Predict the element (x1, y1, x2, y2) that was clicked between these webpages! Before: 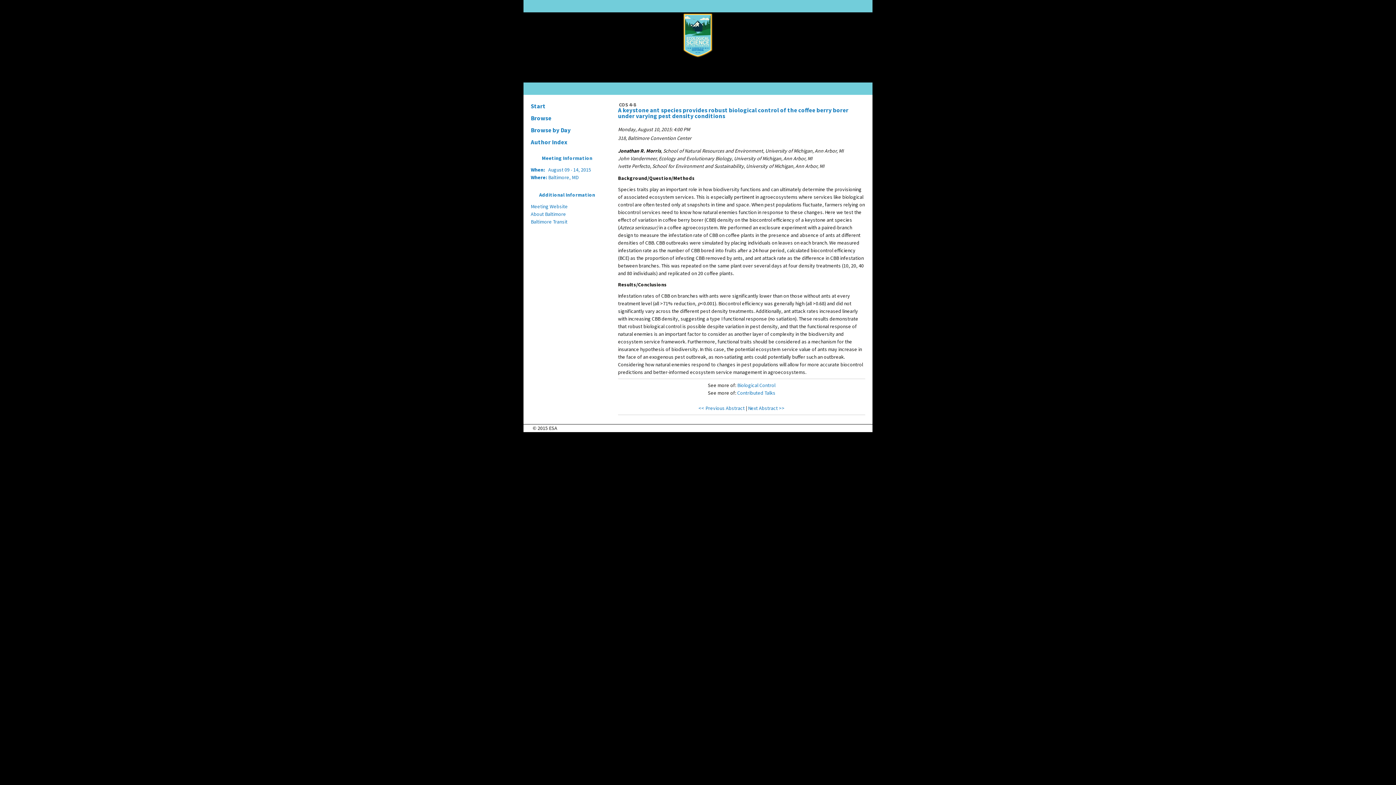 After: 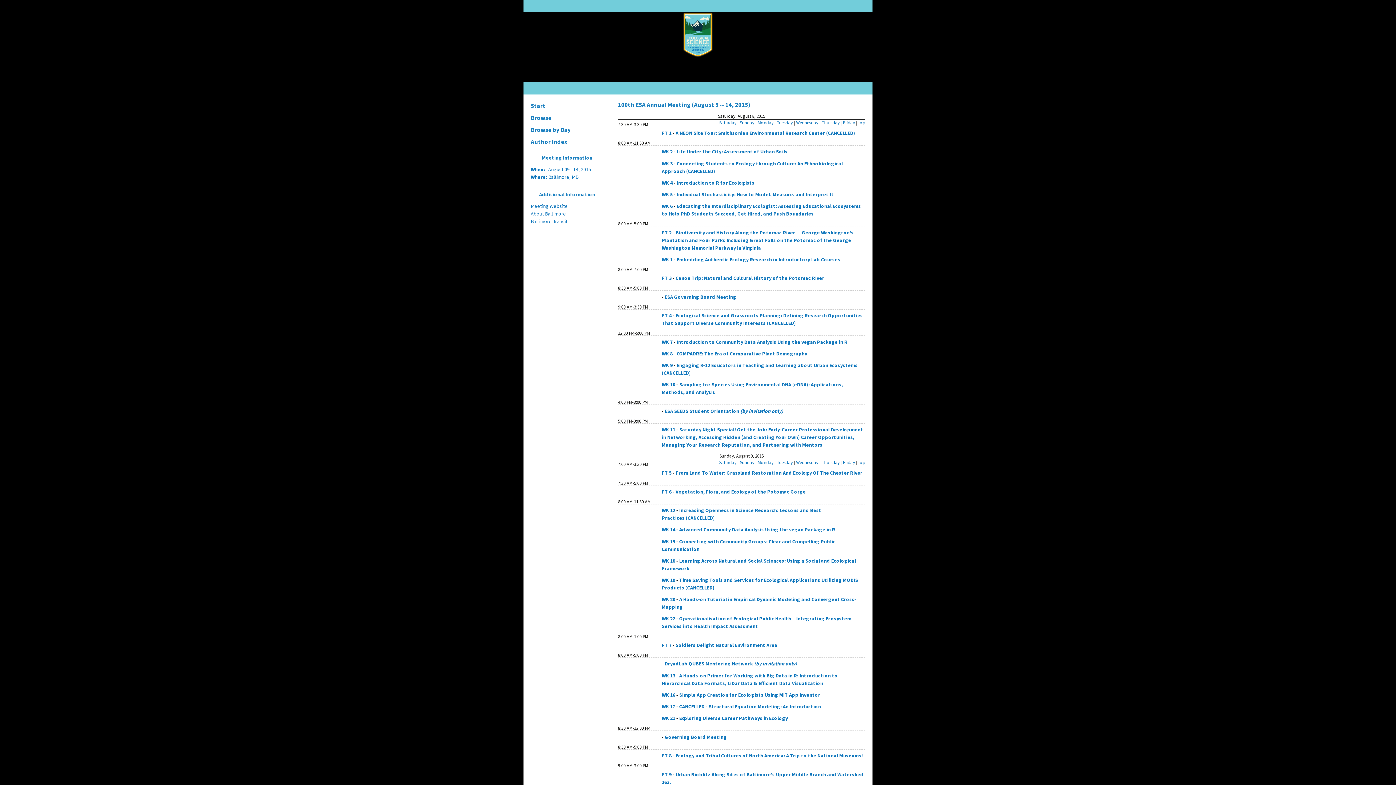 Action: label: Browse bbox: (527, 112, 607, 124)